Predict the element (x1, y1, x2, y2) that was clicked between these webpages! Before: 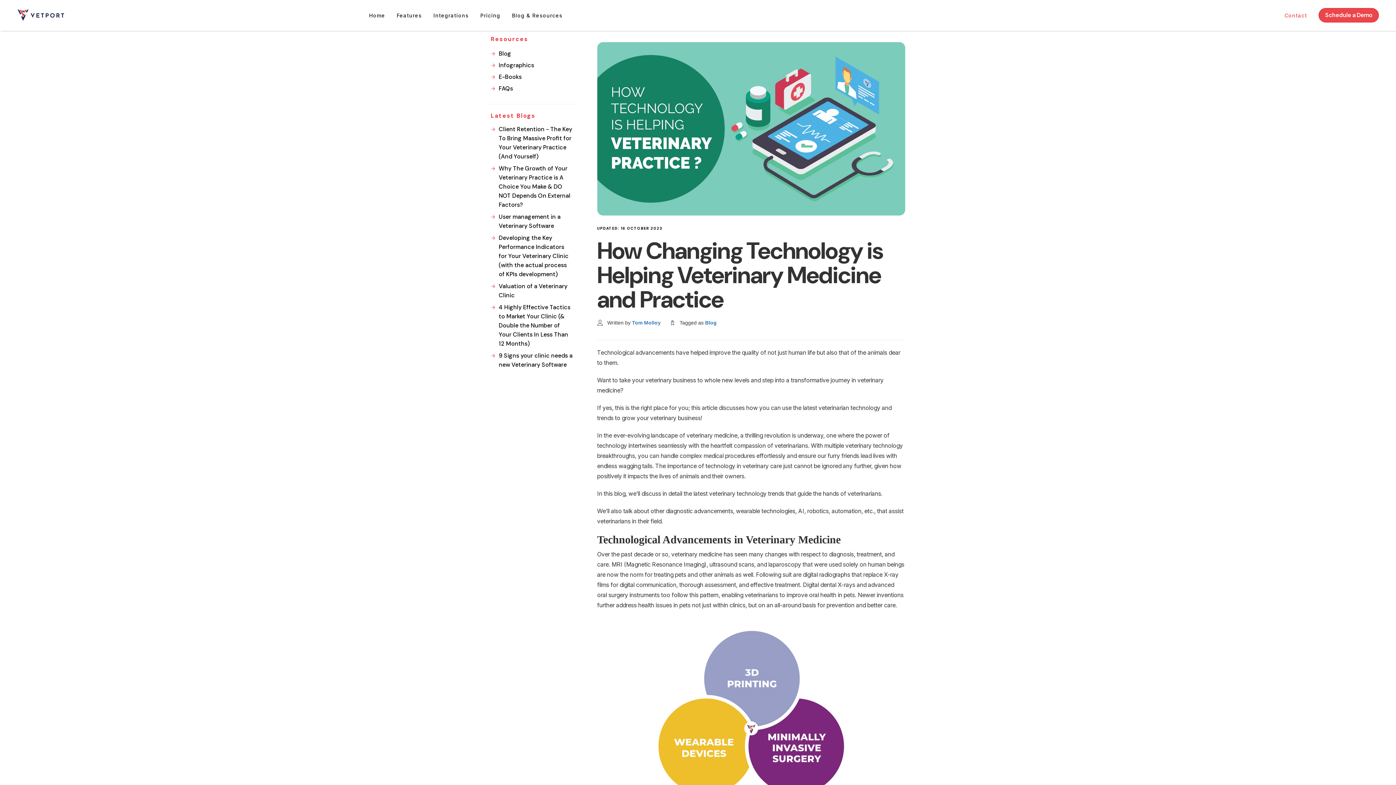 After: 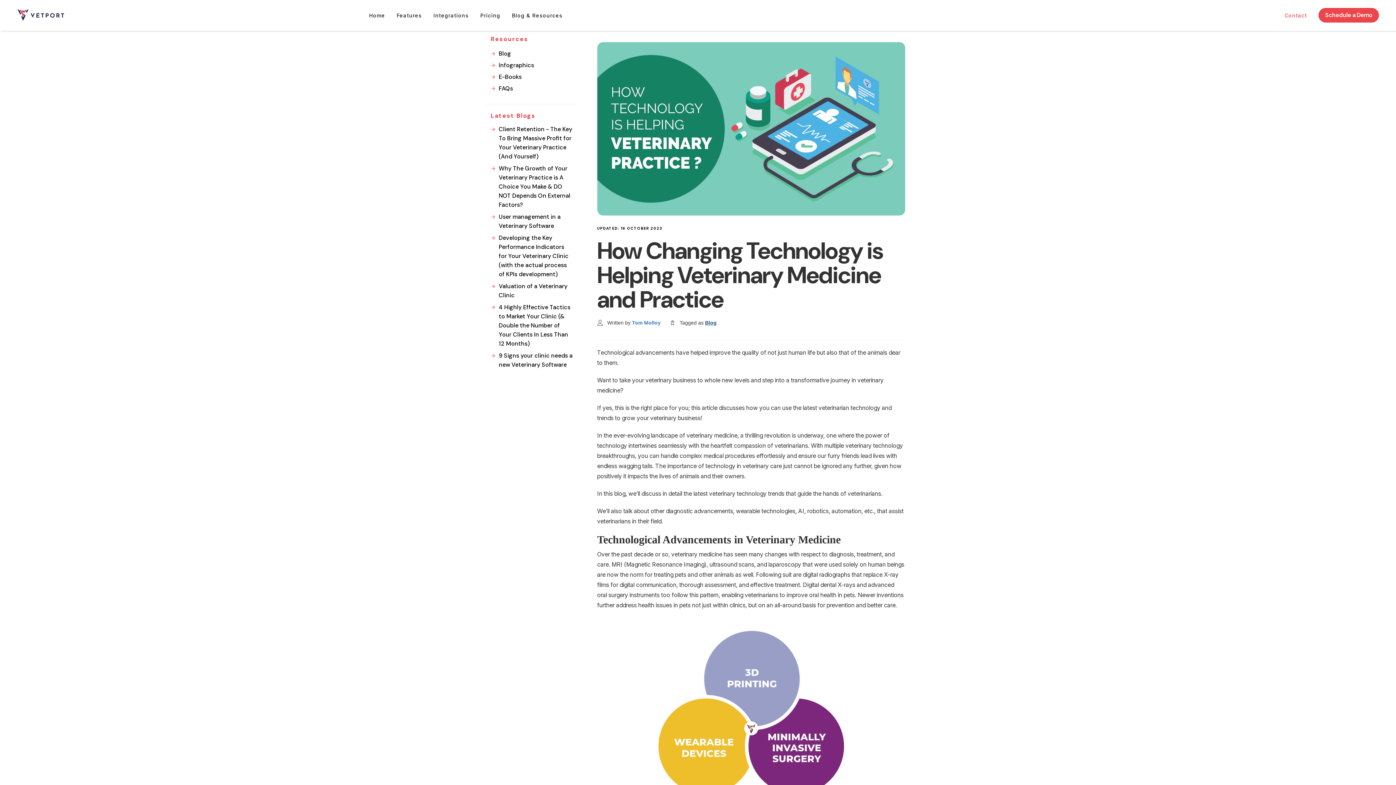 Action: label: Blog bbox: (705, 319, 716, 325)